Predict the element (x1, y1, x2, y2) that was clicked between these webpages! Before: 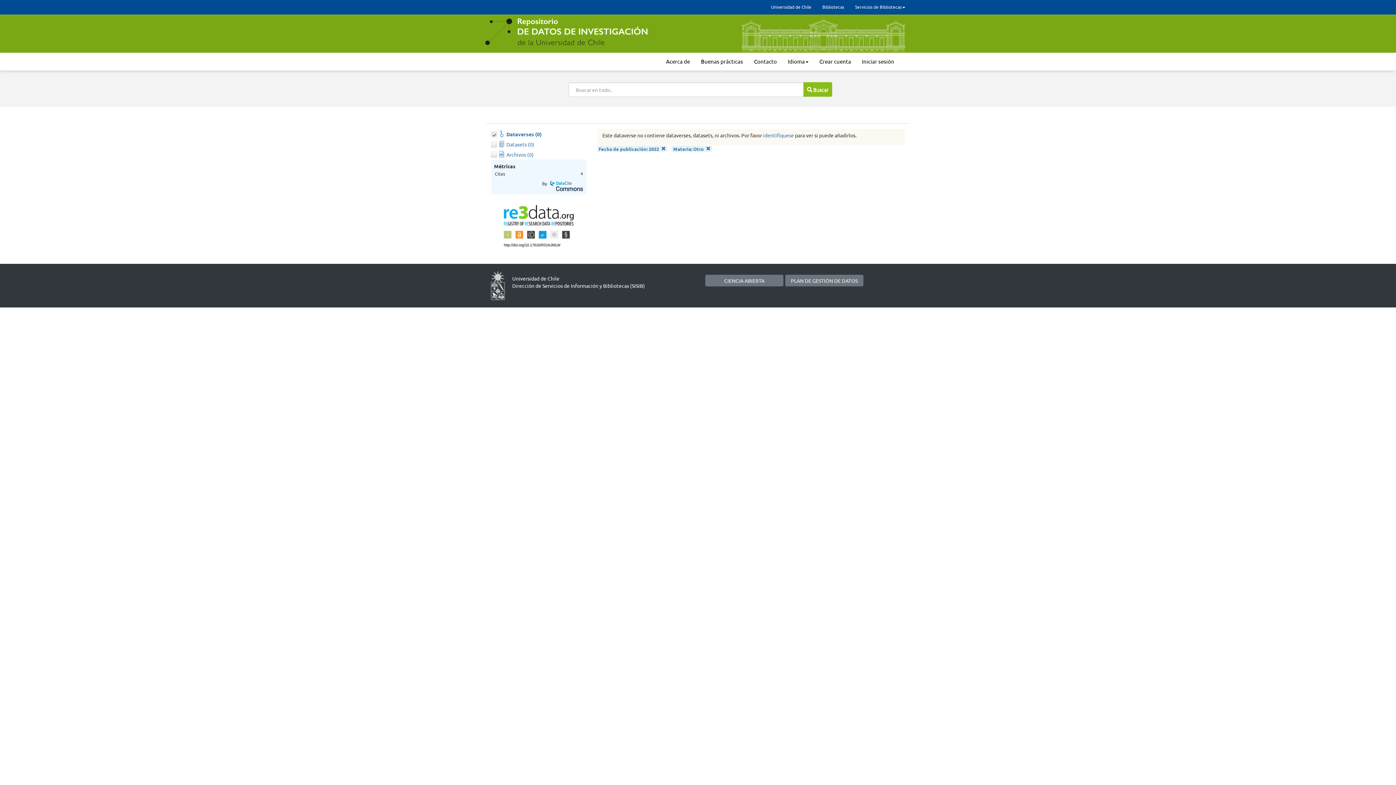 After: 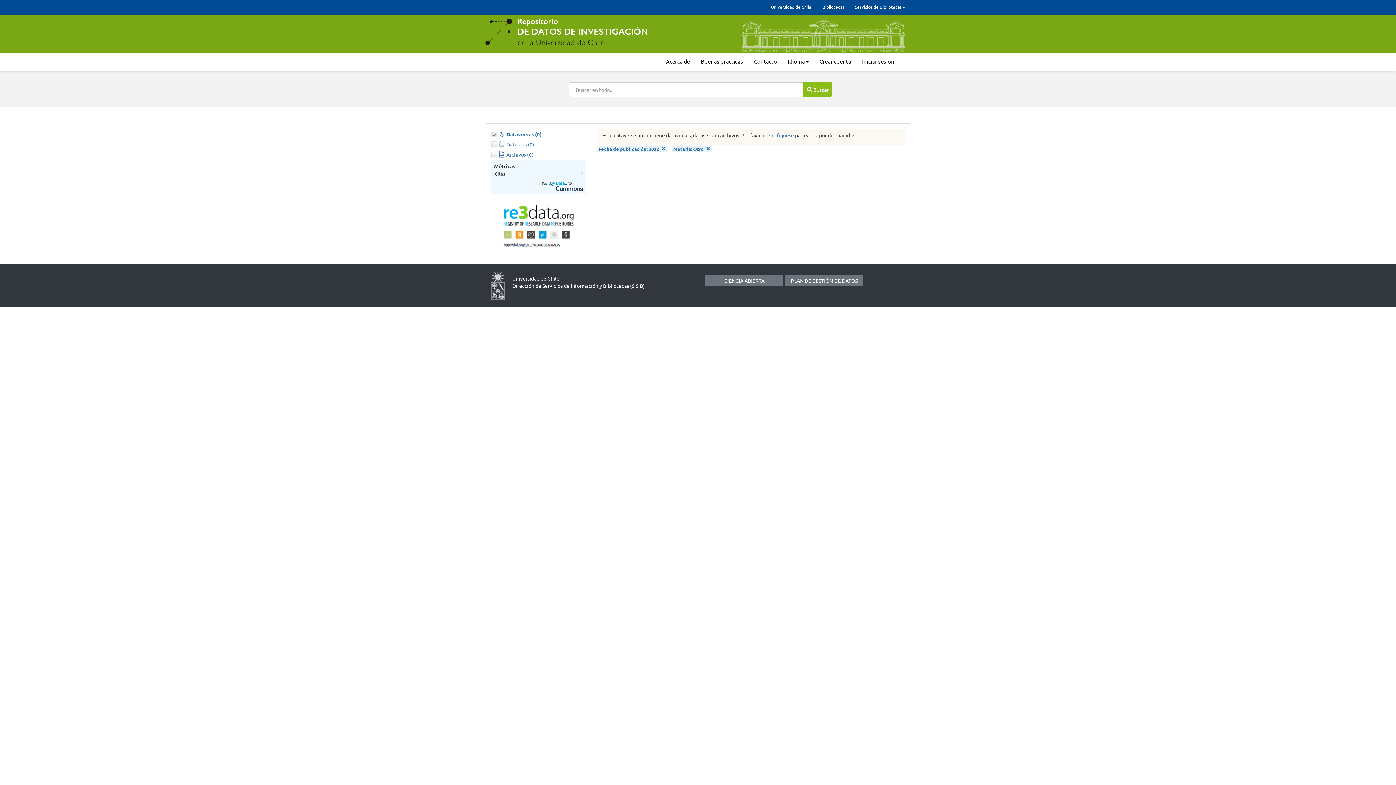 Action: bbox: (500, 218, 577, 224)